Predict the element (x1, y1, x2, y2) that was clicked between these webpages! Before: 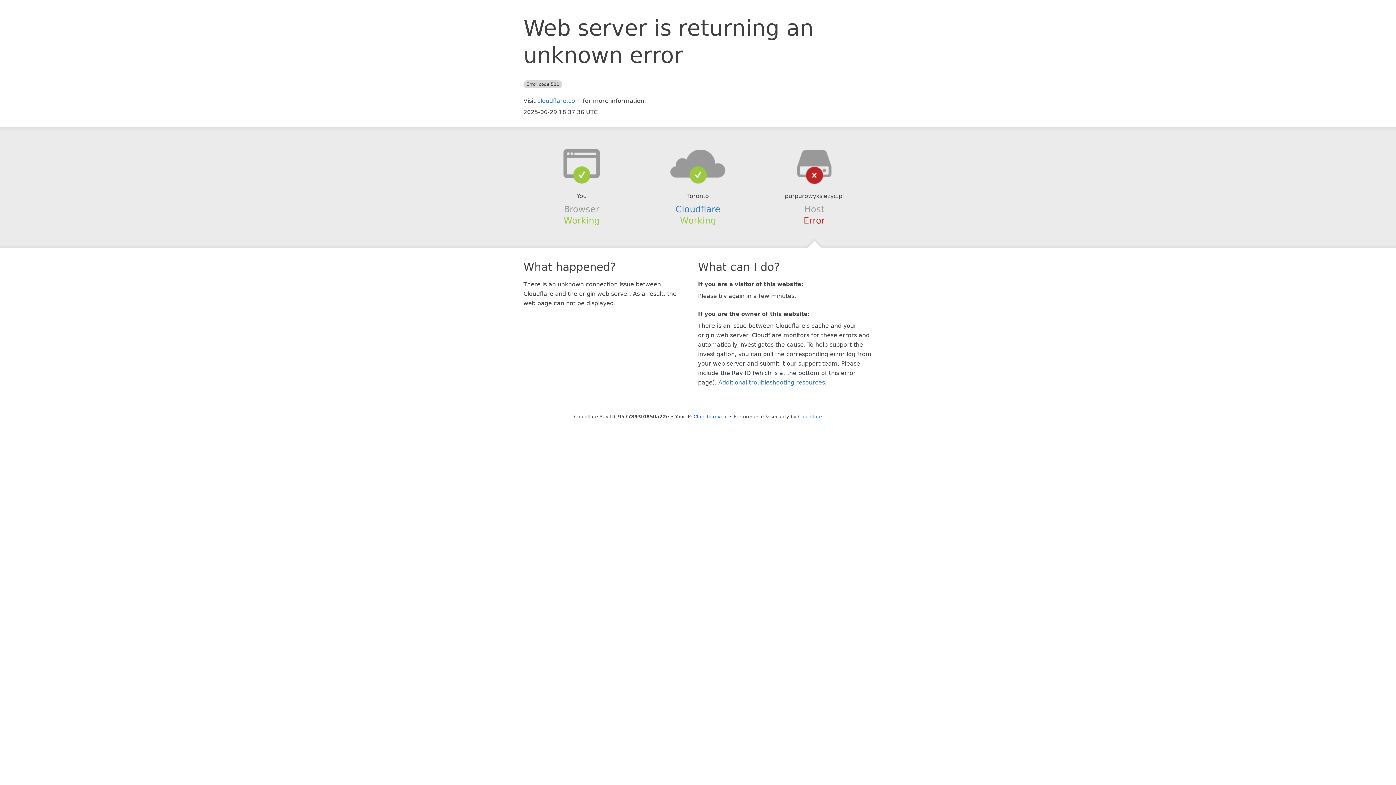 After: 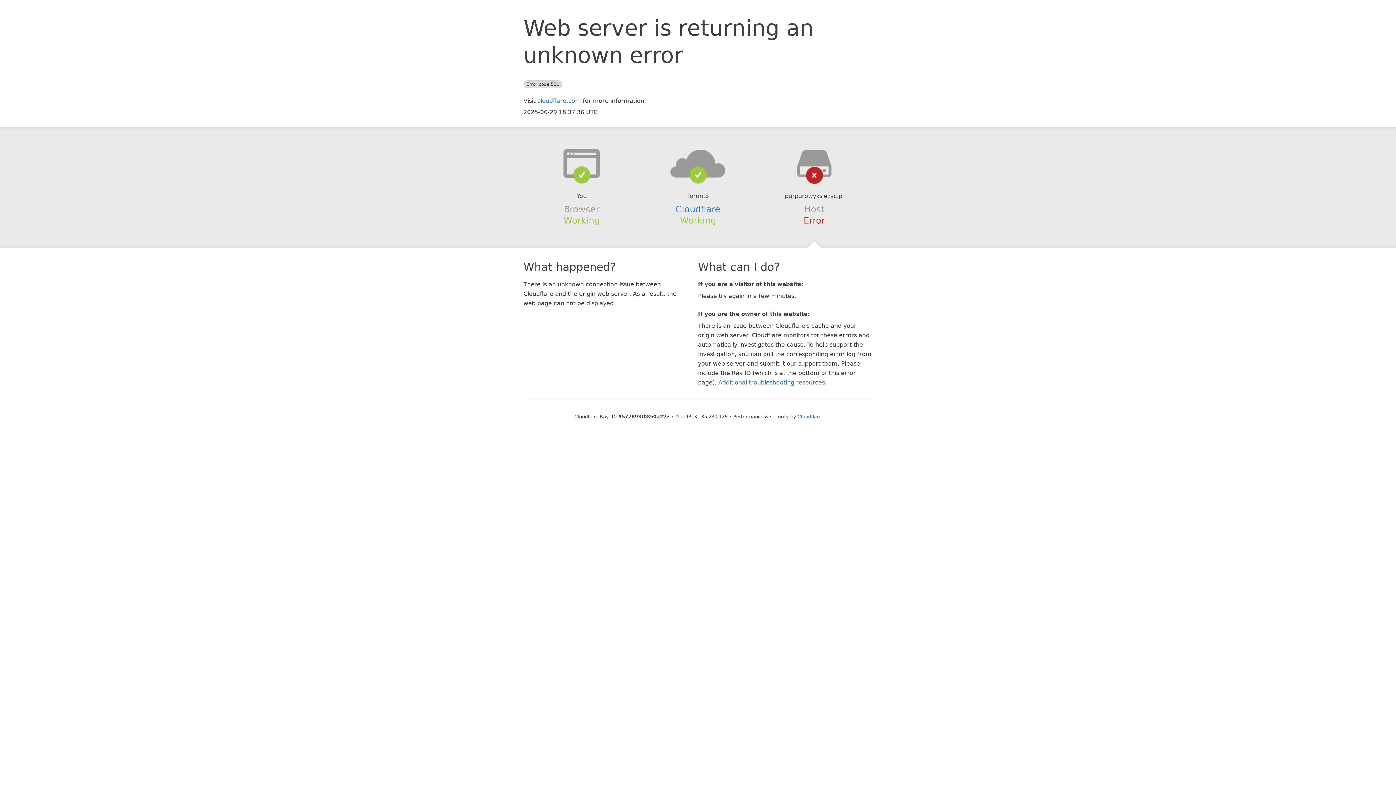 Action: bbox: (693, 414, 728, 419) label: Click to reveal